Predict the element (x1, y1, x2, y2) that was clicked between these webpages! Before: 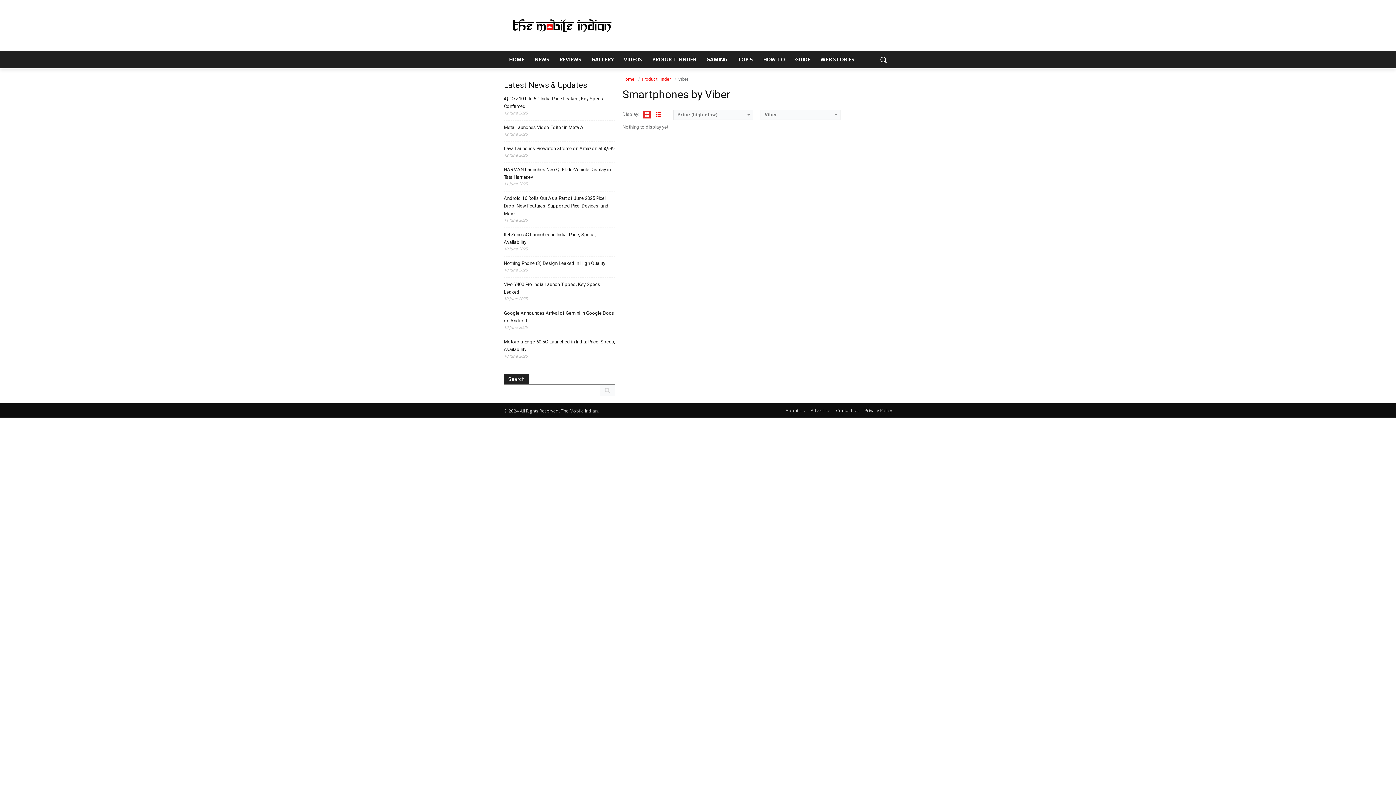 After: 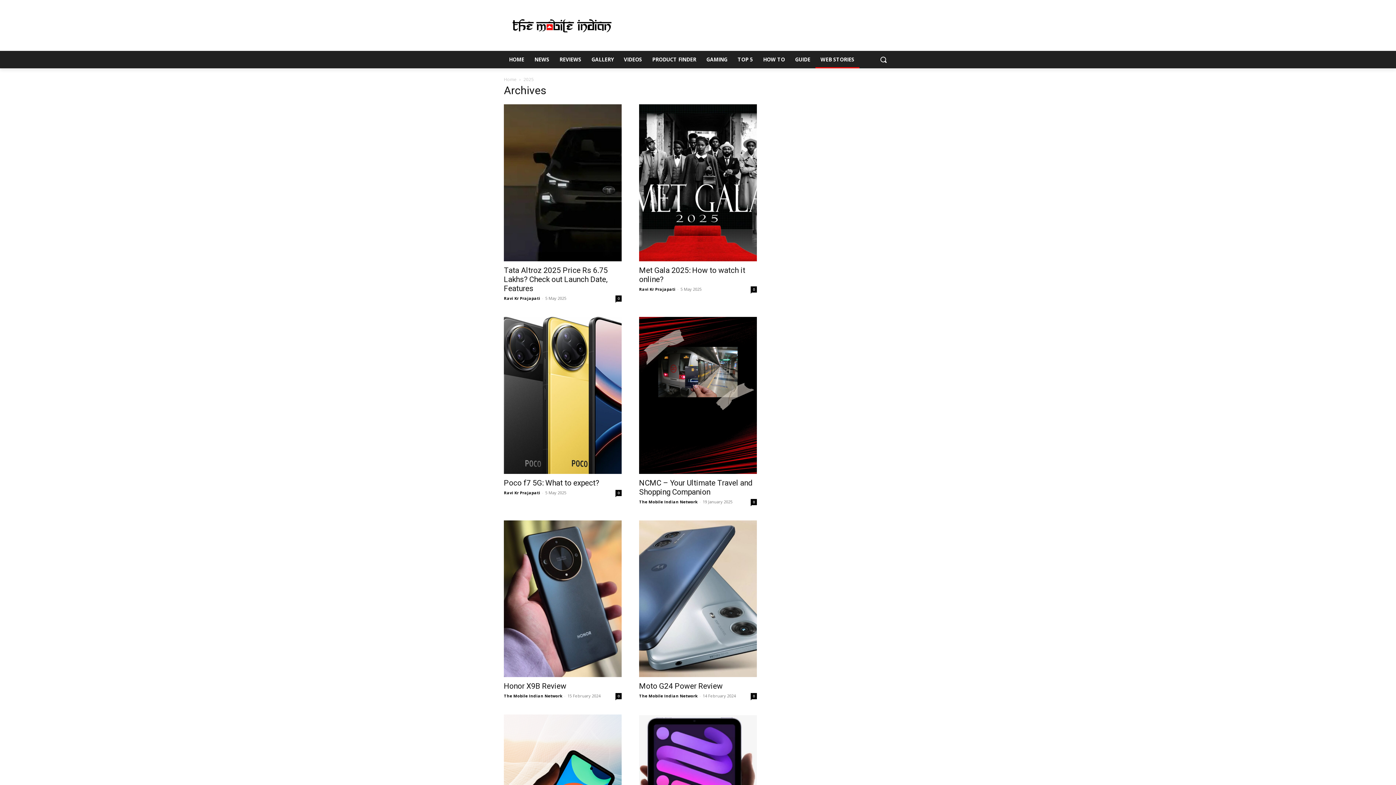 Action: bbox: (815, 50, 859, 68) label: WEB STORIES